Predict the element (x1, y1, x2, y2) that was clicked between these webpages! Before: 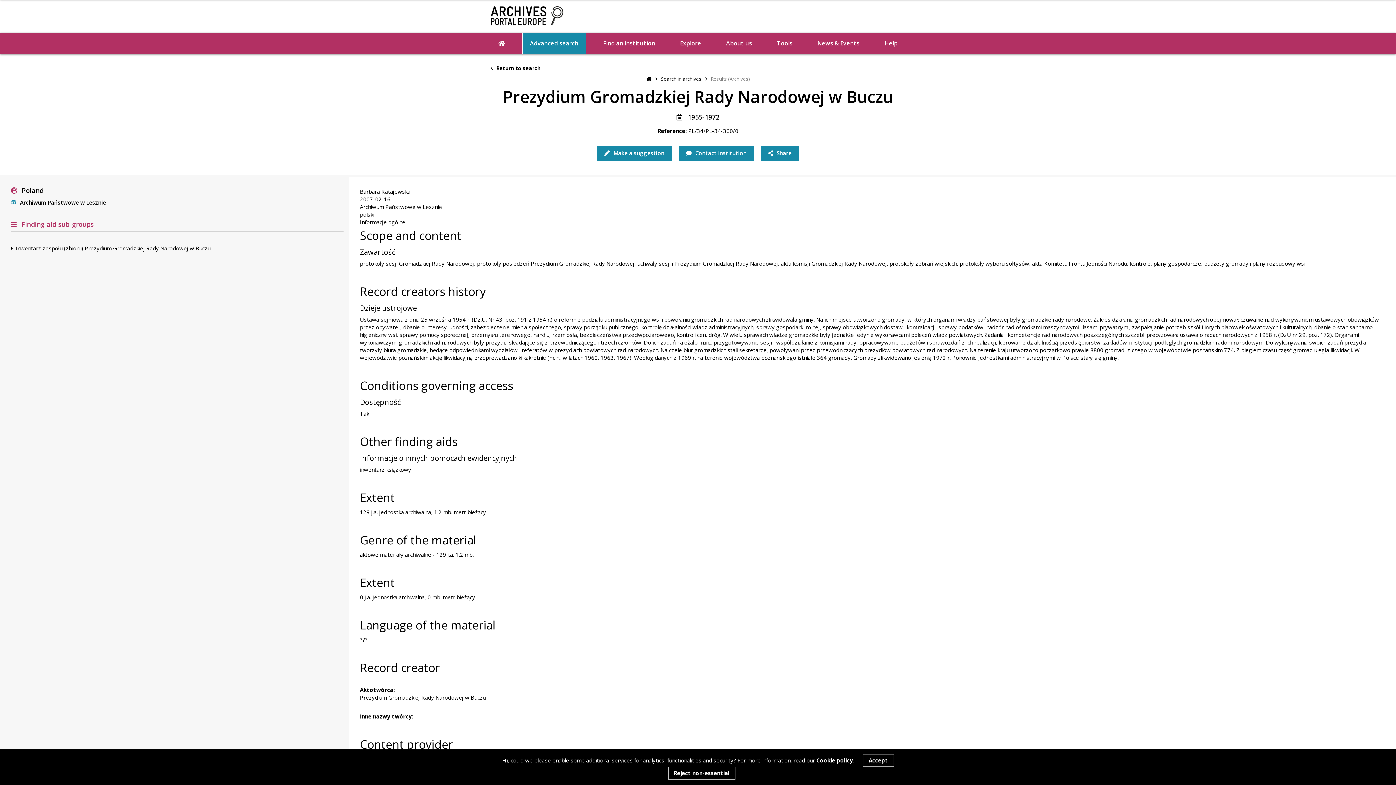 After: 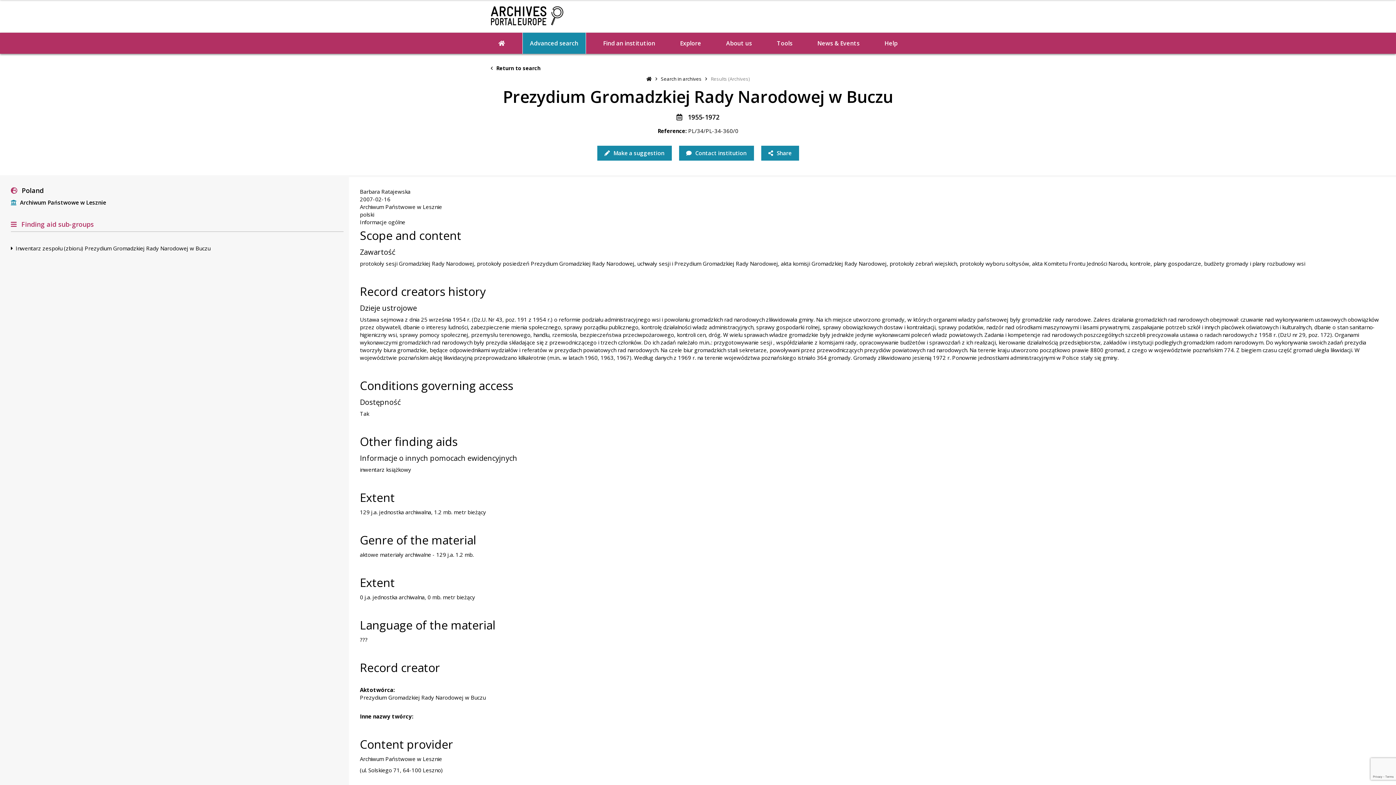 Action: bbox: (668, 767, 735, 780) label: Reject non-essential